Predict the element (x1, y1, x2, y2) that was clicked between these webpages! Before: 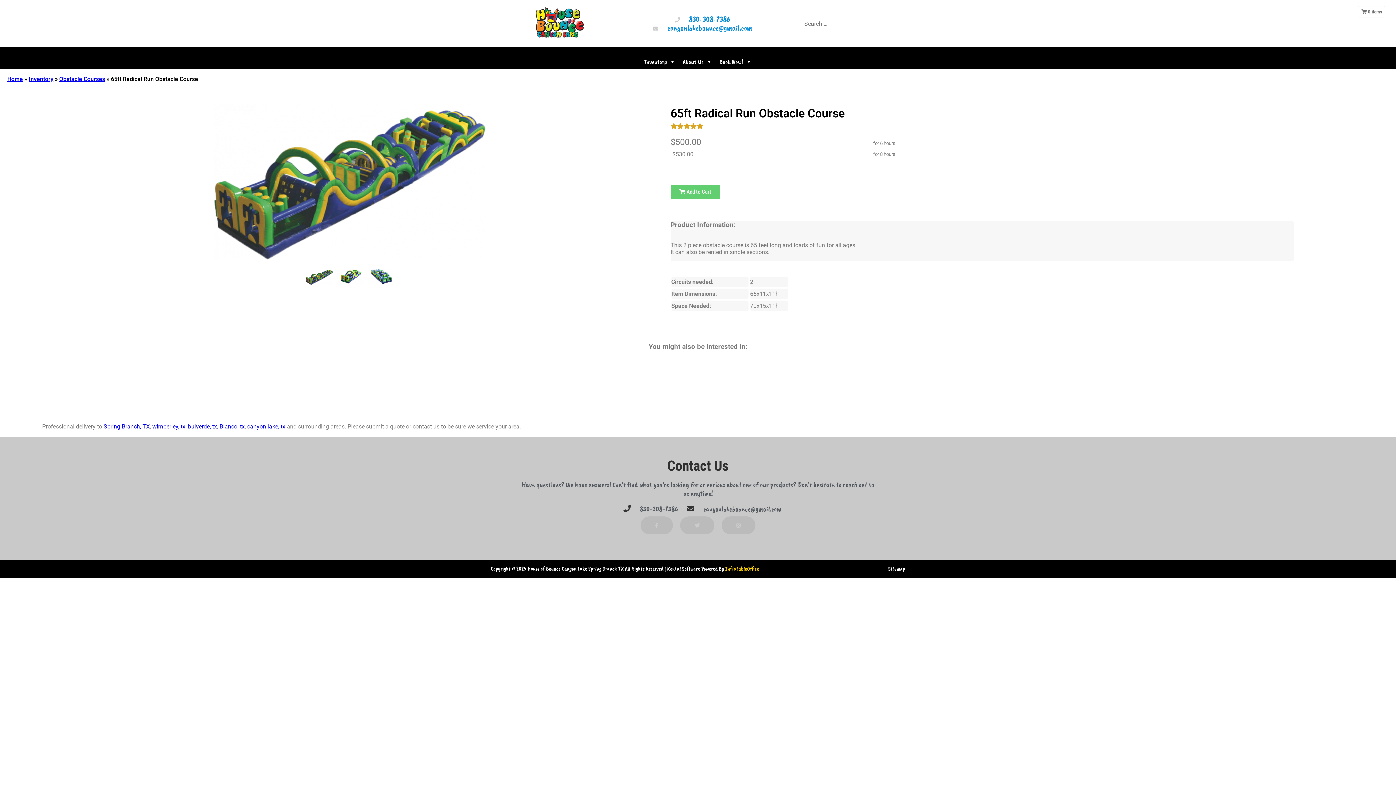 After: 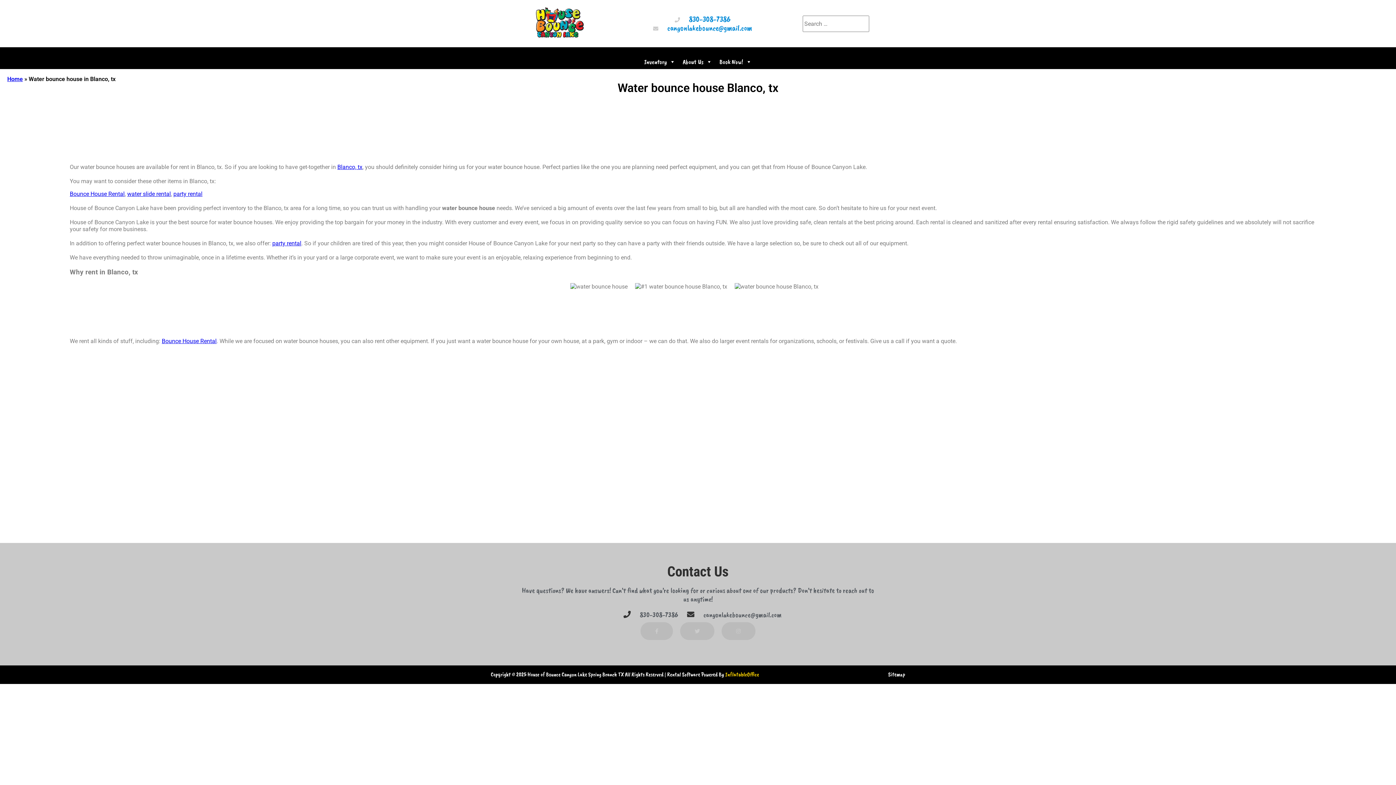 Action: bbox: (219, 423, 244, 430) label: Blanco, tx